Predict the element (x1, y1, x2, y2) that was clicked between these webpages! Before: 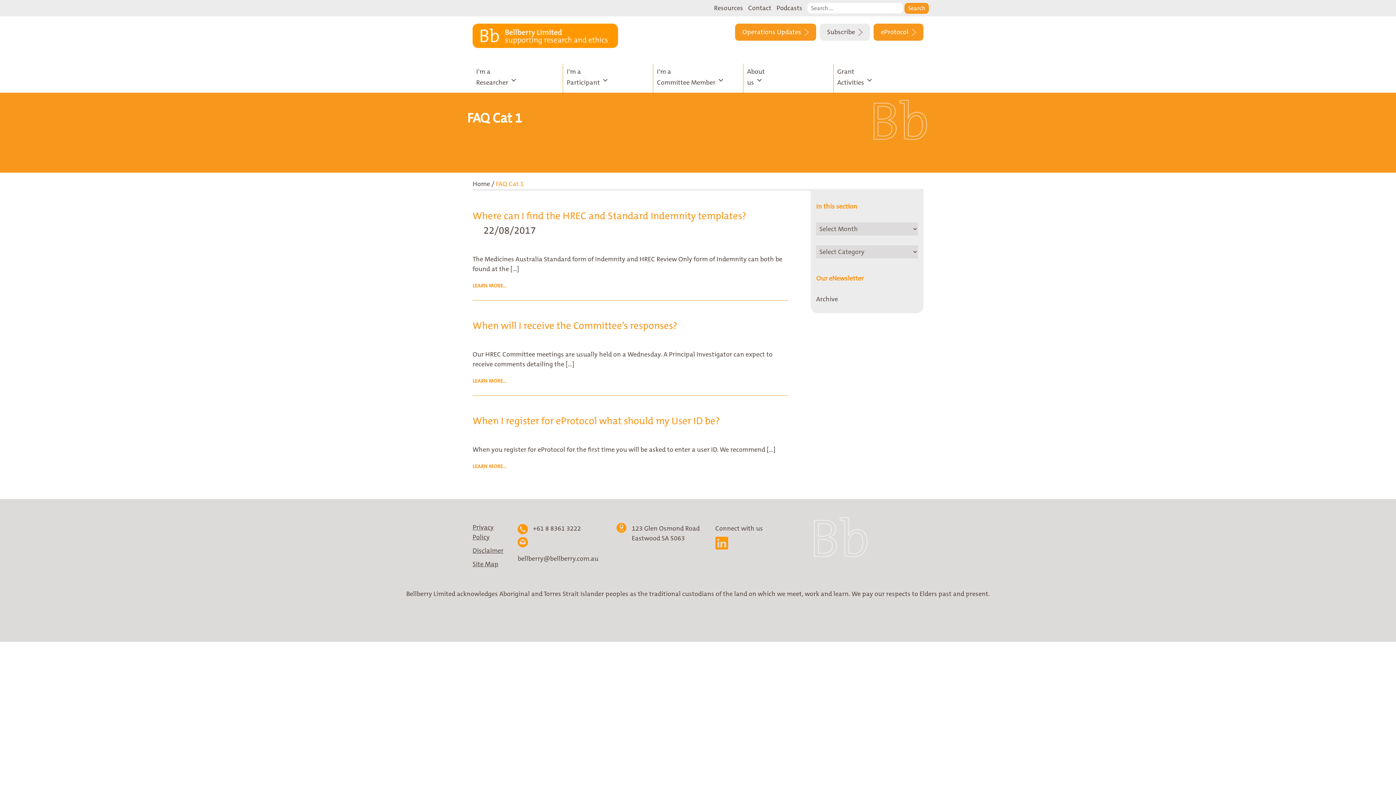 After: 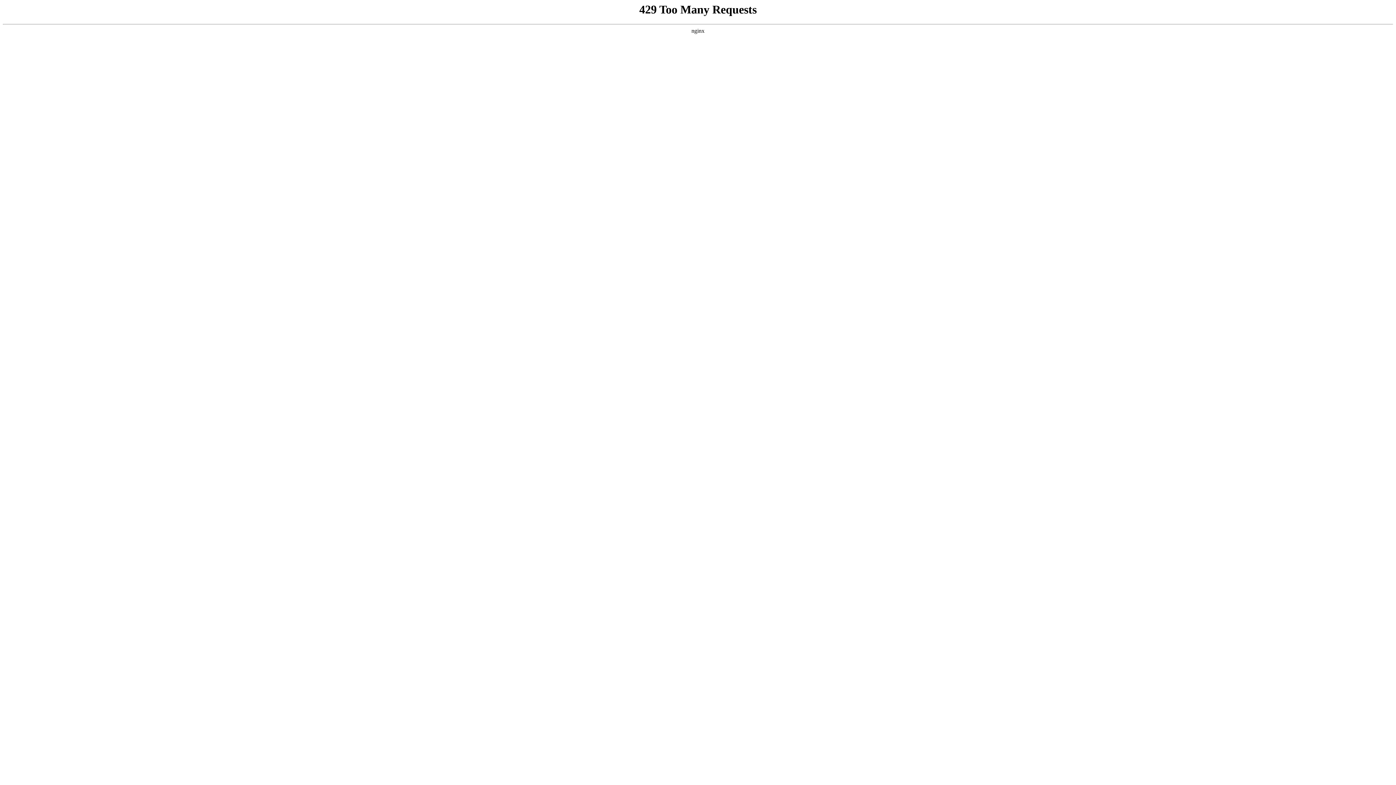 Action: bbox: (472, 23, 618, 50)